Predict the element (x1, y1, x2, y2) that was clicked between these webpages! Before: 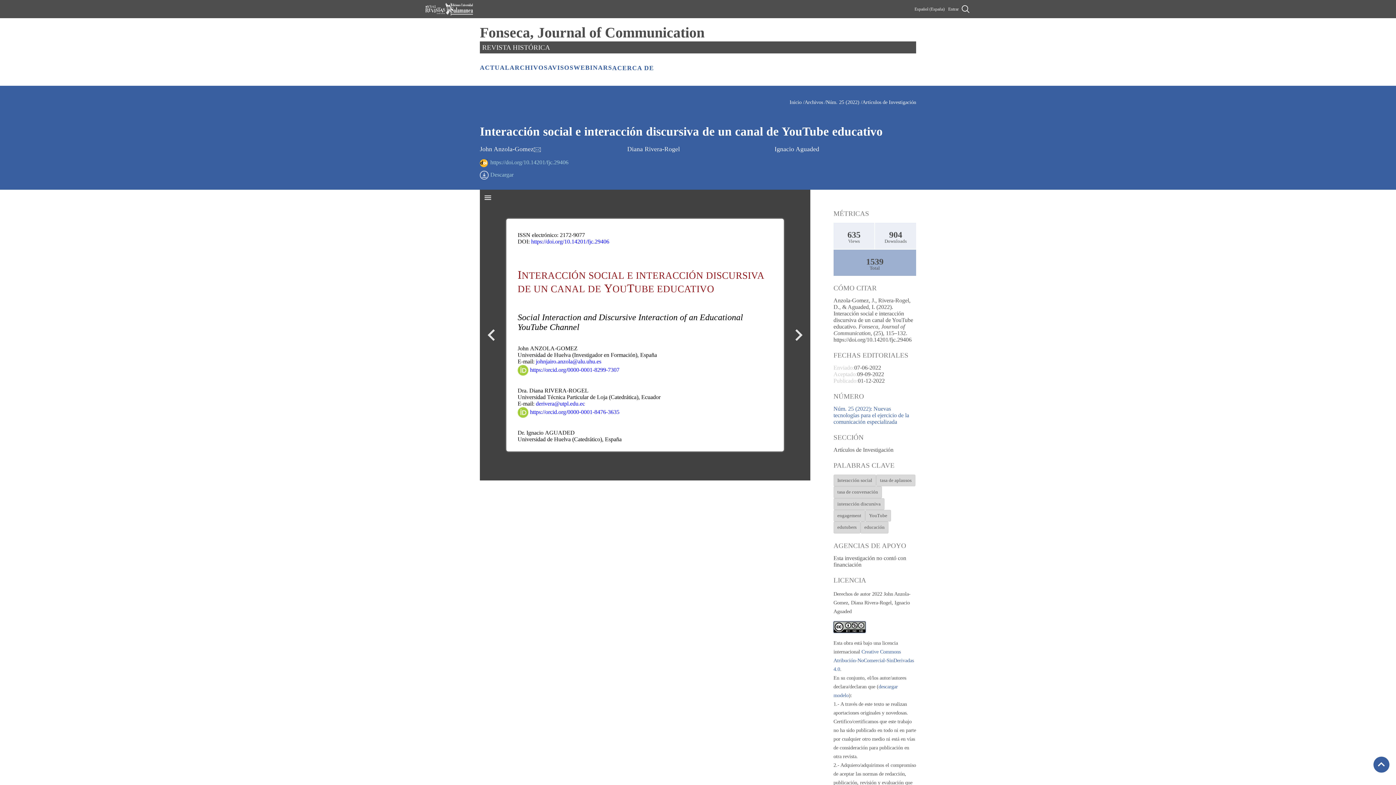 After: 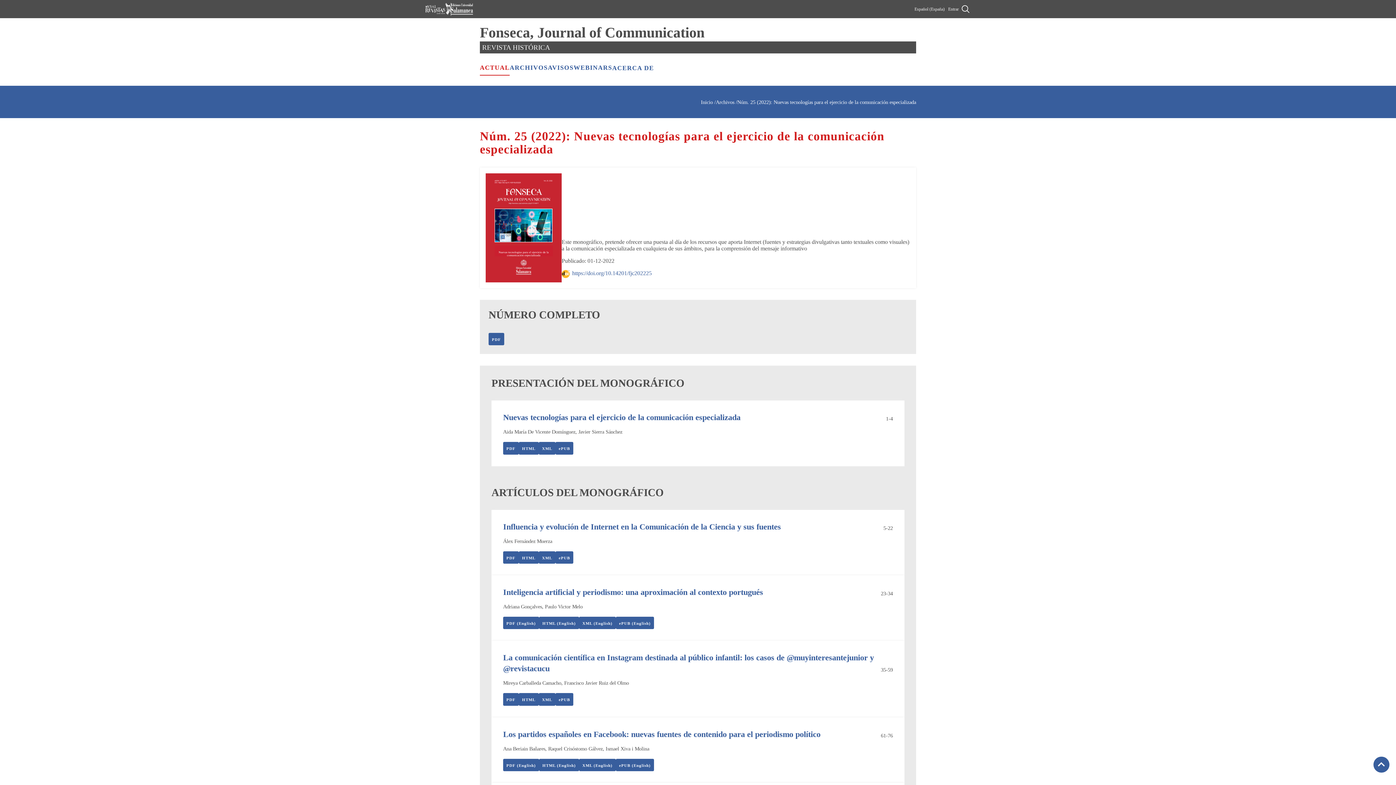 Action: bbox: (826, 99, 861, 105) label: Núm. 25 (2022) 